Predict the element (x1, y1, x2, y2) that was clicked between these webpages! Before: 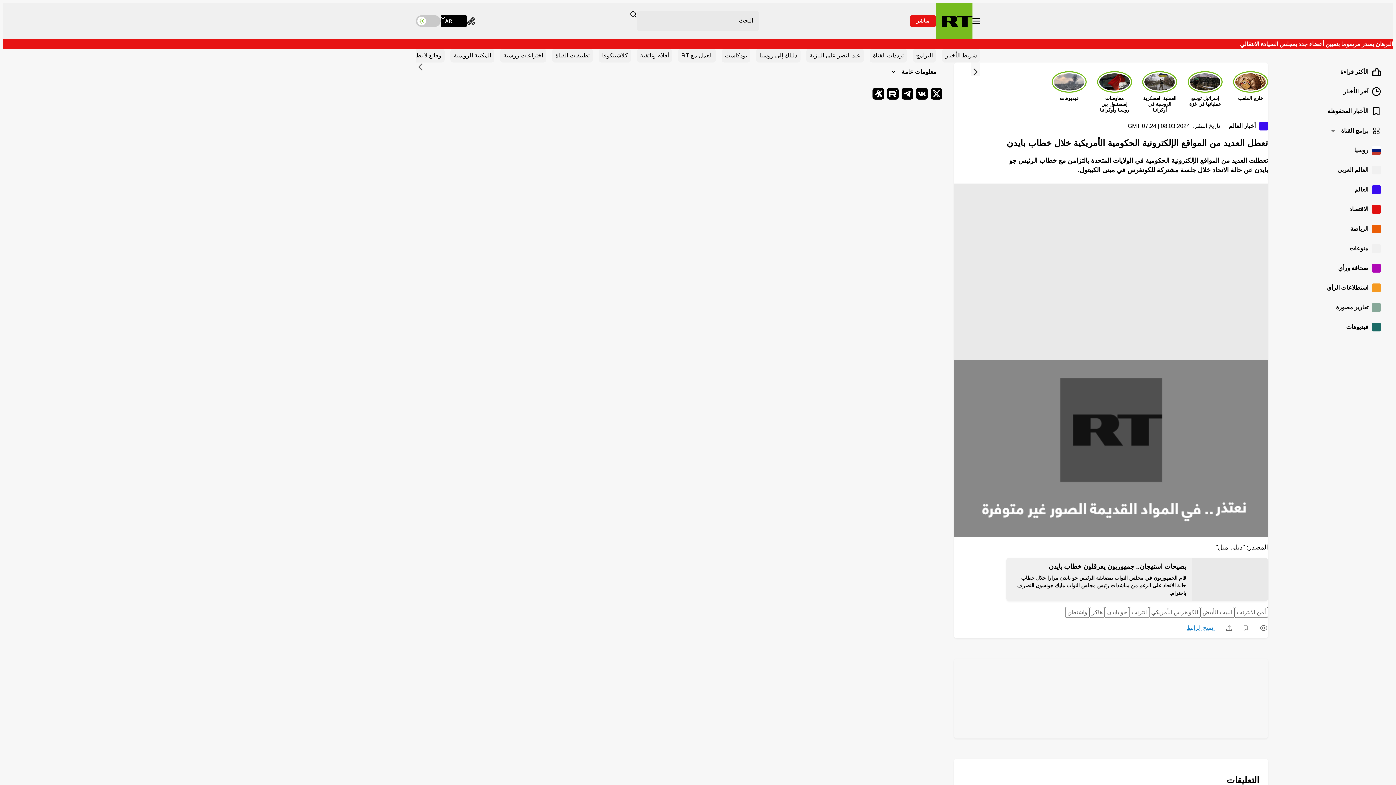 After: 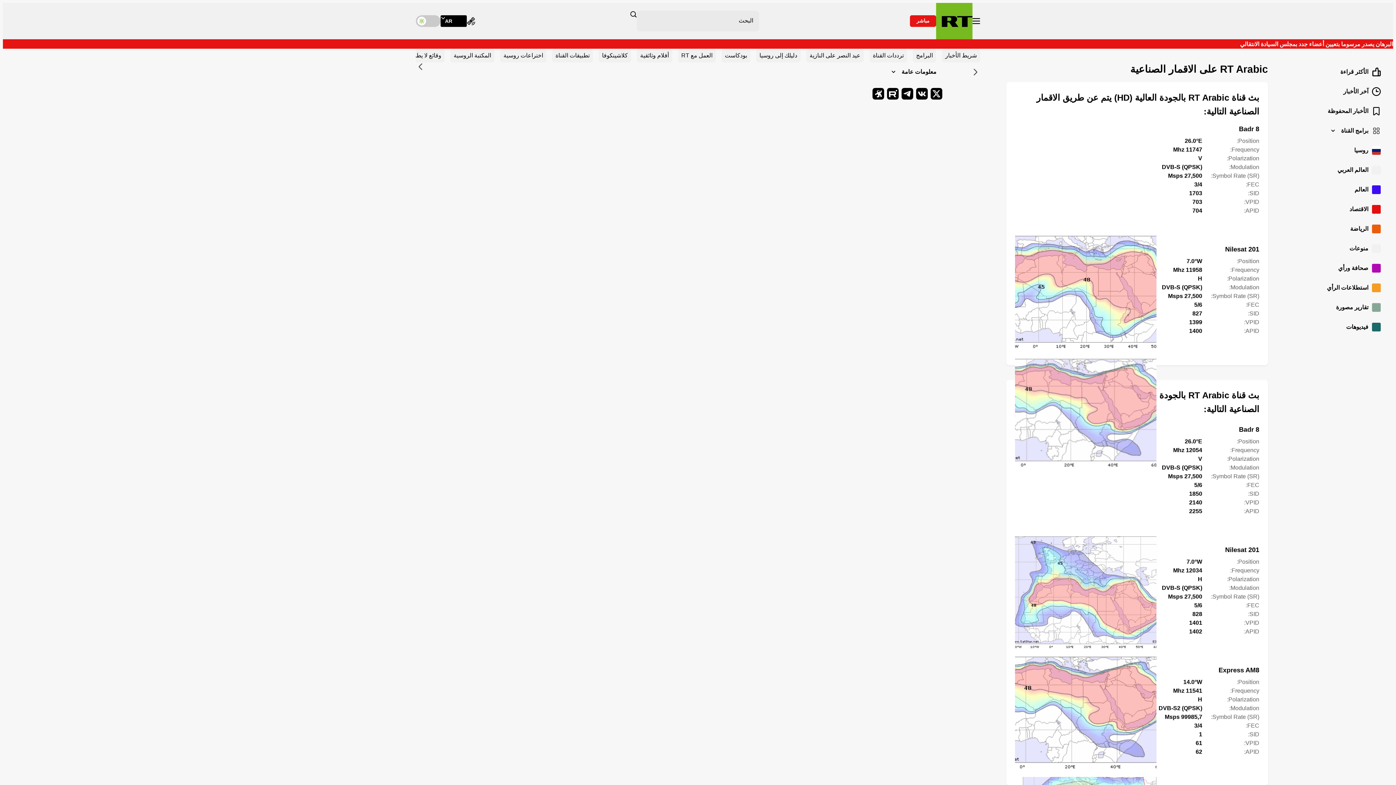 Action: bbox: (869, 48, 907, 62) label: ترددات القناة